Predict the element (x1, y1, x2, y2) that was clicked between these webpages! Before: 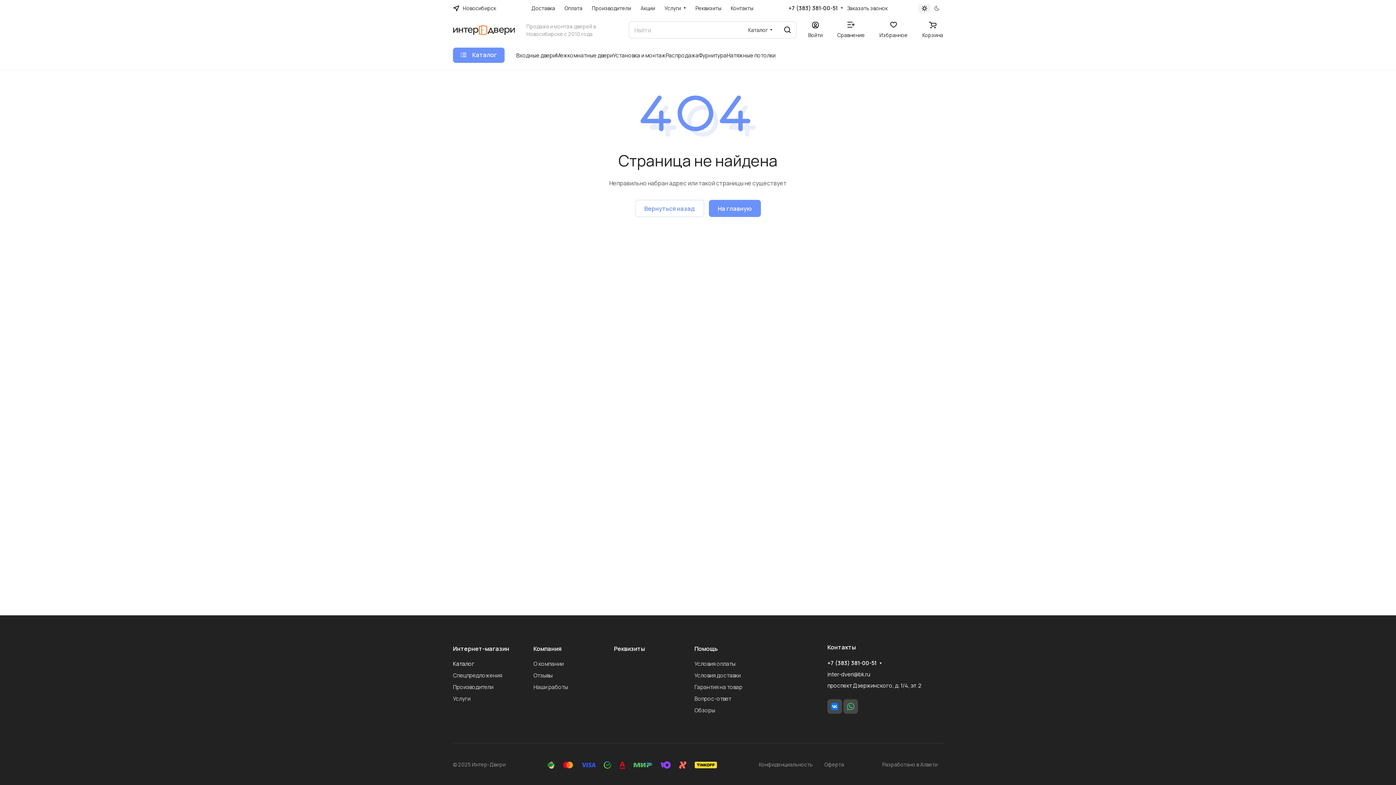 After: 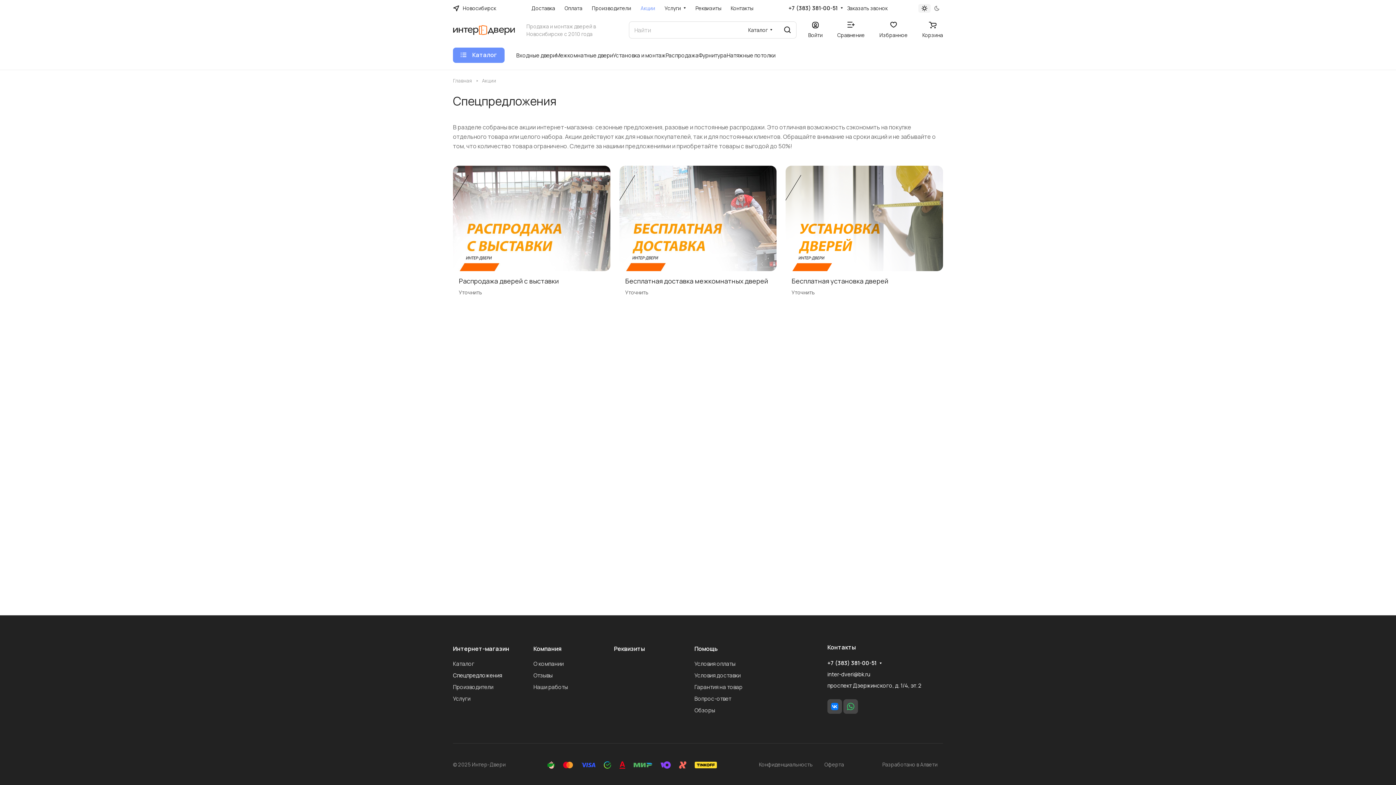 Action: bbox: (453, 672, 502, 679) label: Спецпредложения